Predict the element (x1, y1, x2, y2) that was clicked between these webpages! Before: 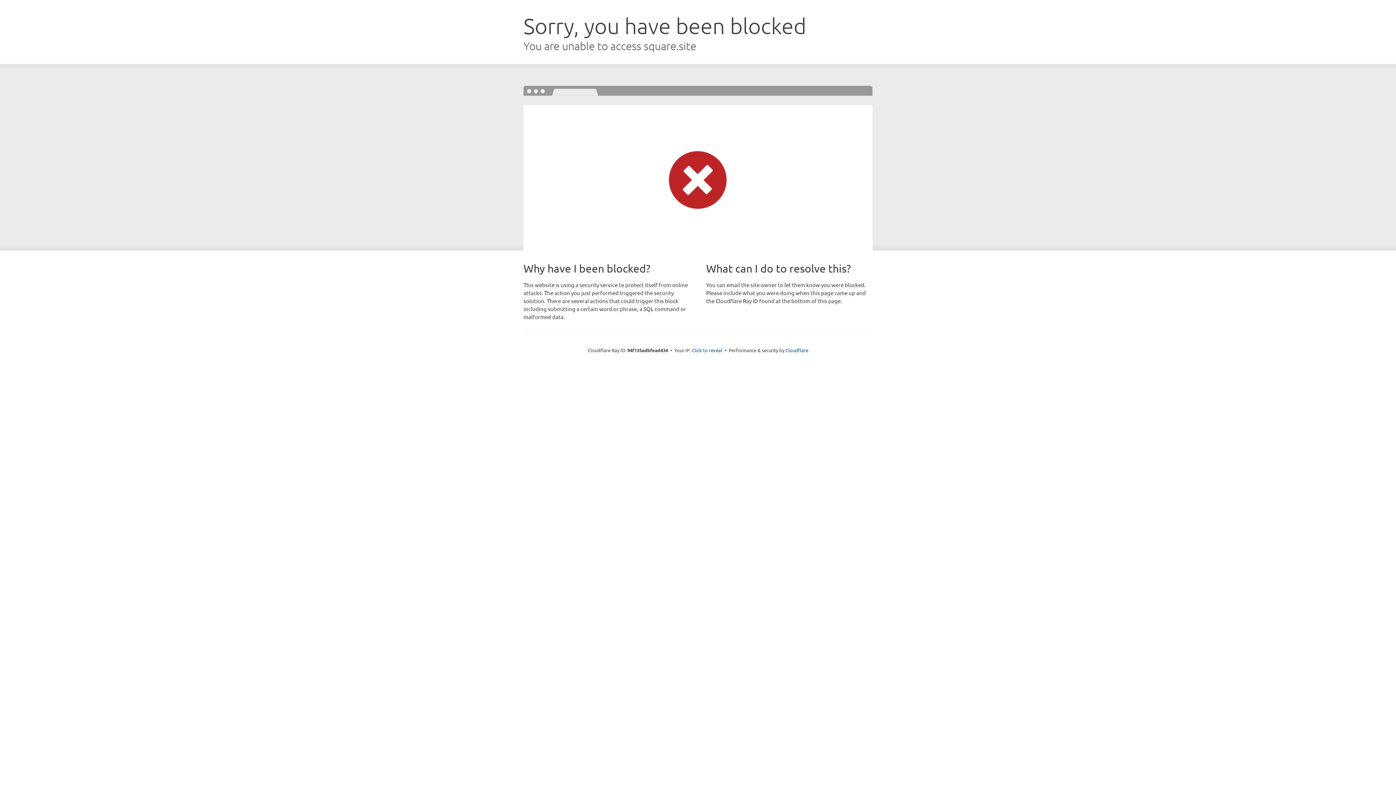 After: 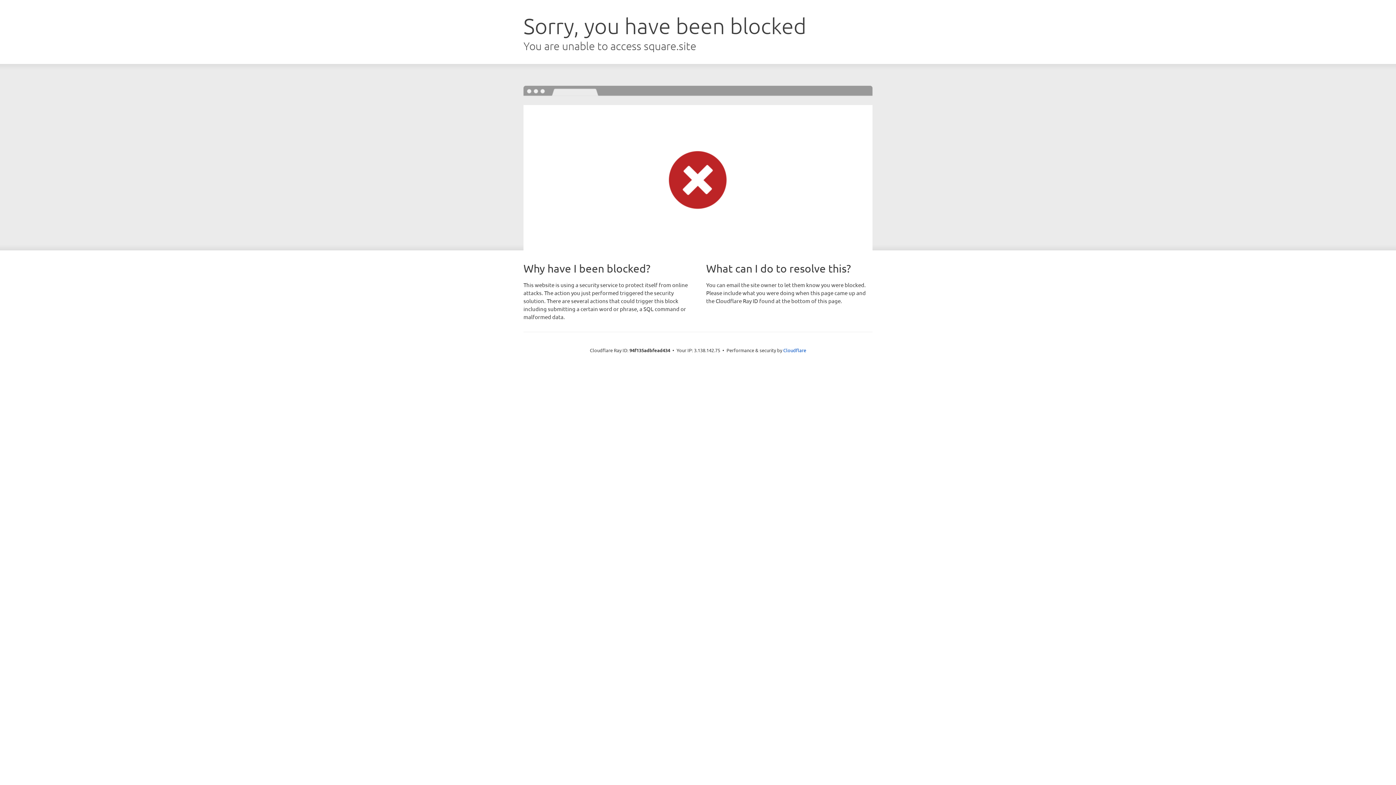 Action: bbox: (692, 346, 722, 353) label: Click to reveal